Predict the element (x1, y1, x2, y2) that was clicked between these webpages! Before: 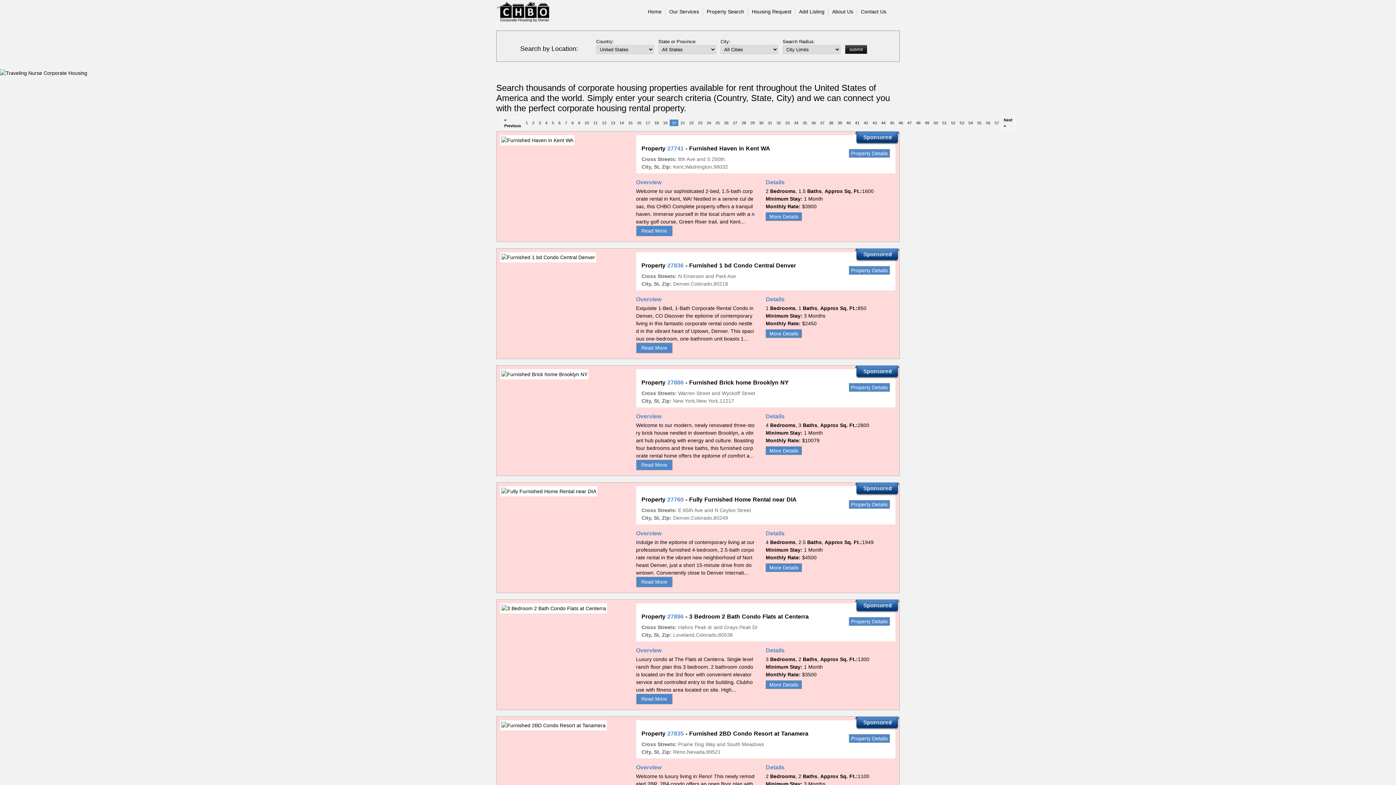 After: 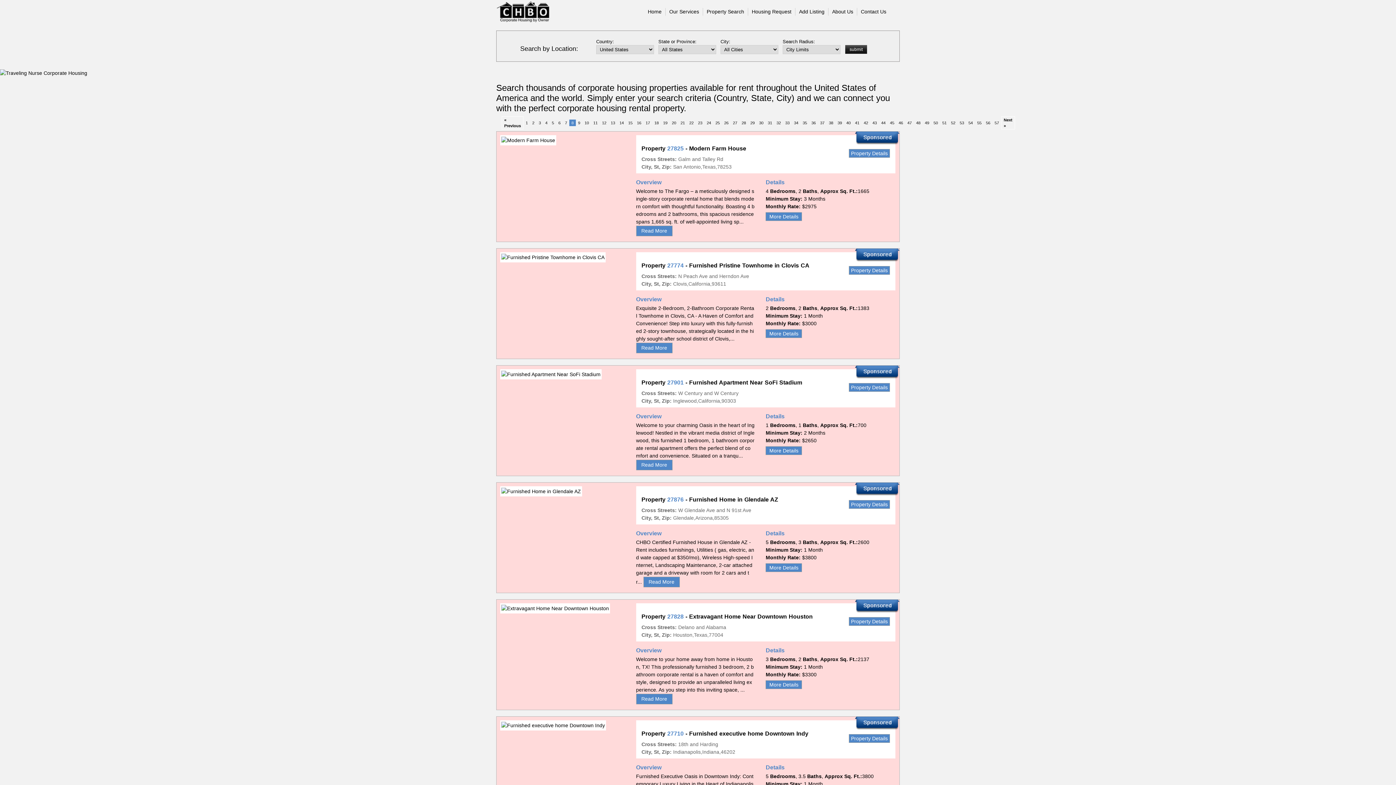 Action: label: 8 bbox: (569, 119, 576, 126)